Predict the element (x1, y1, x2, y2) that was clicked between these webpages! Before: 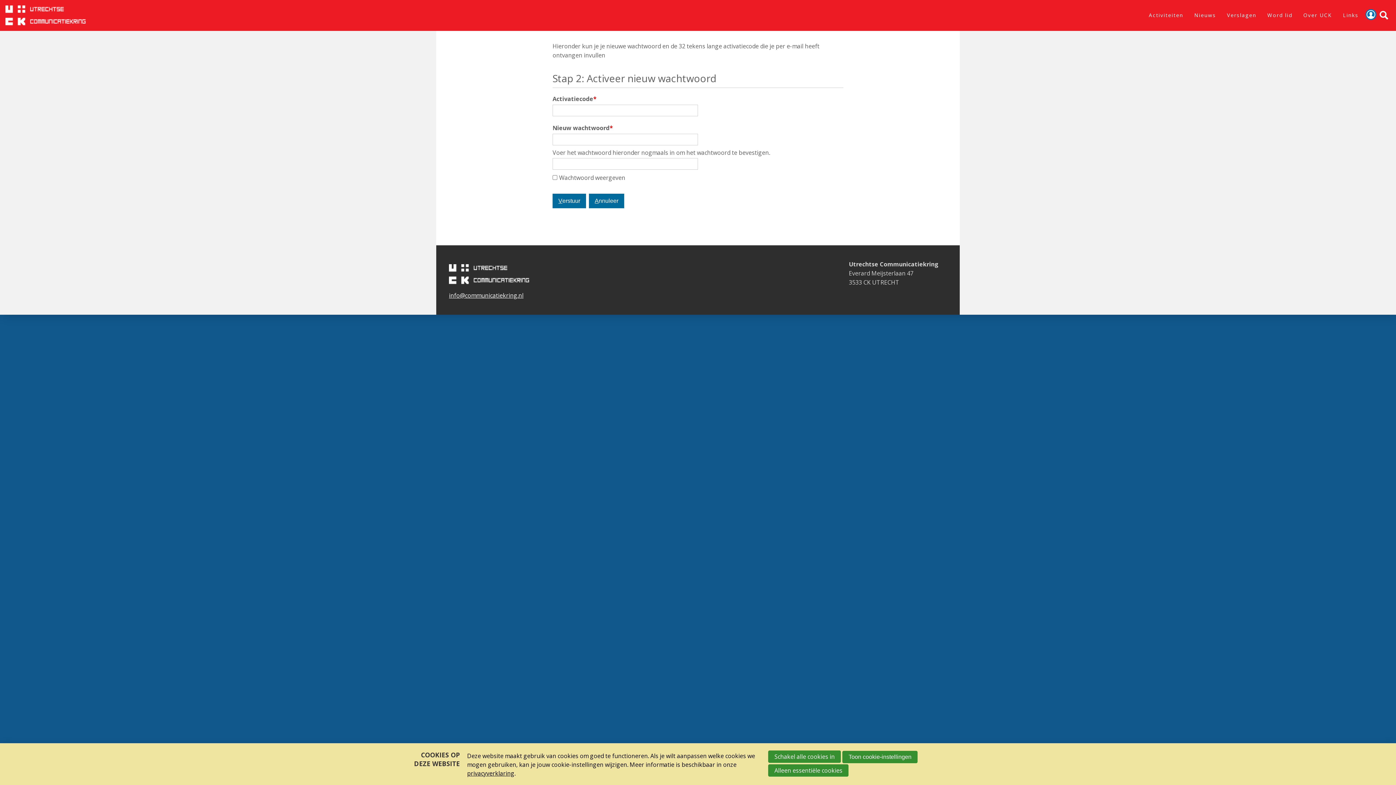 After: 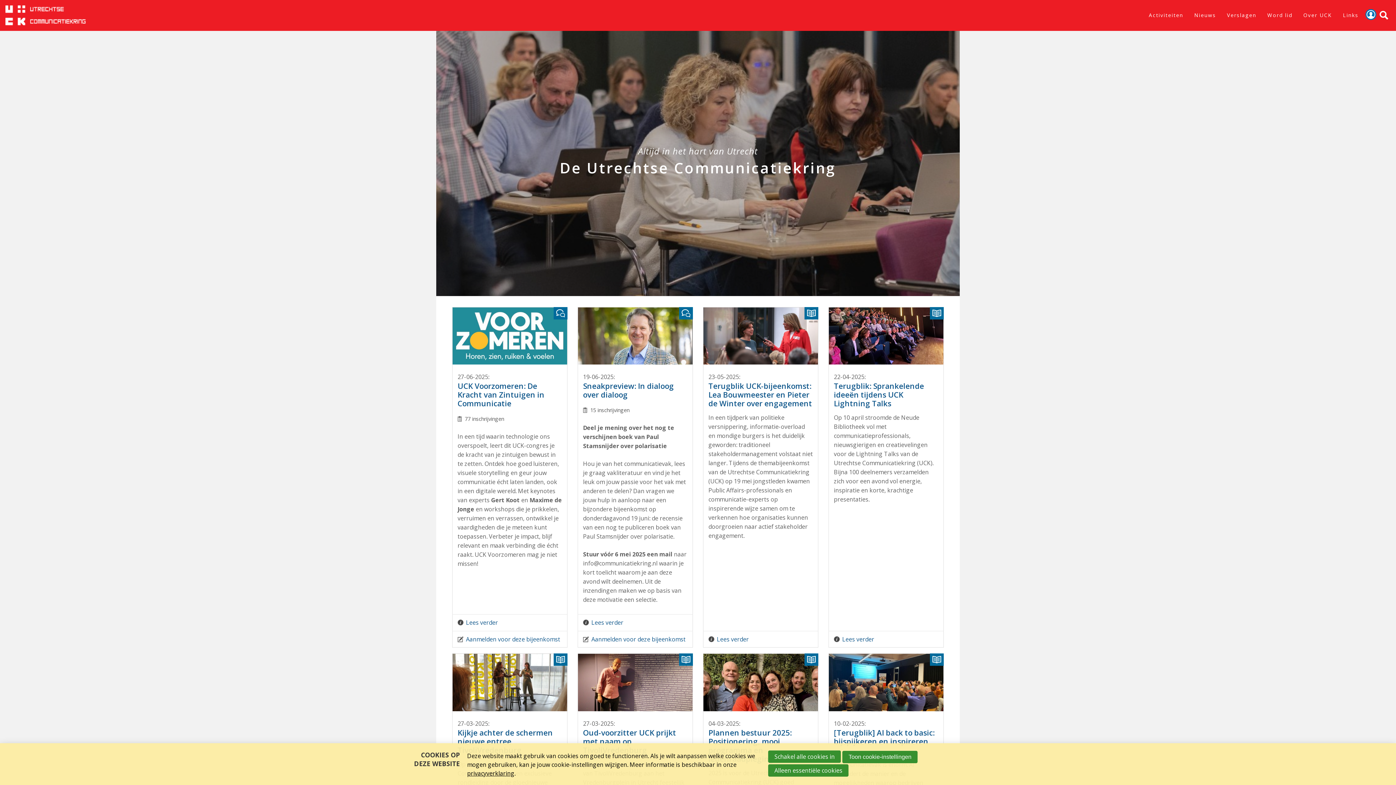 Action: bbox: (449, 278, 529, 286)